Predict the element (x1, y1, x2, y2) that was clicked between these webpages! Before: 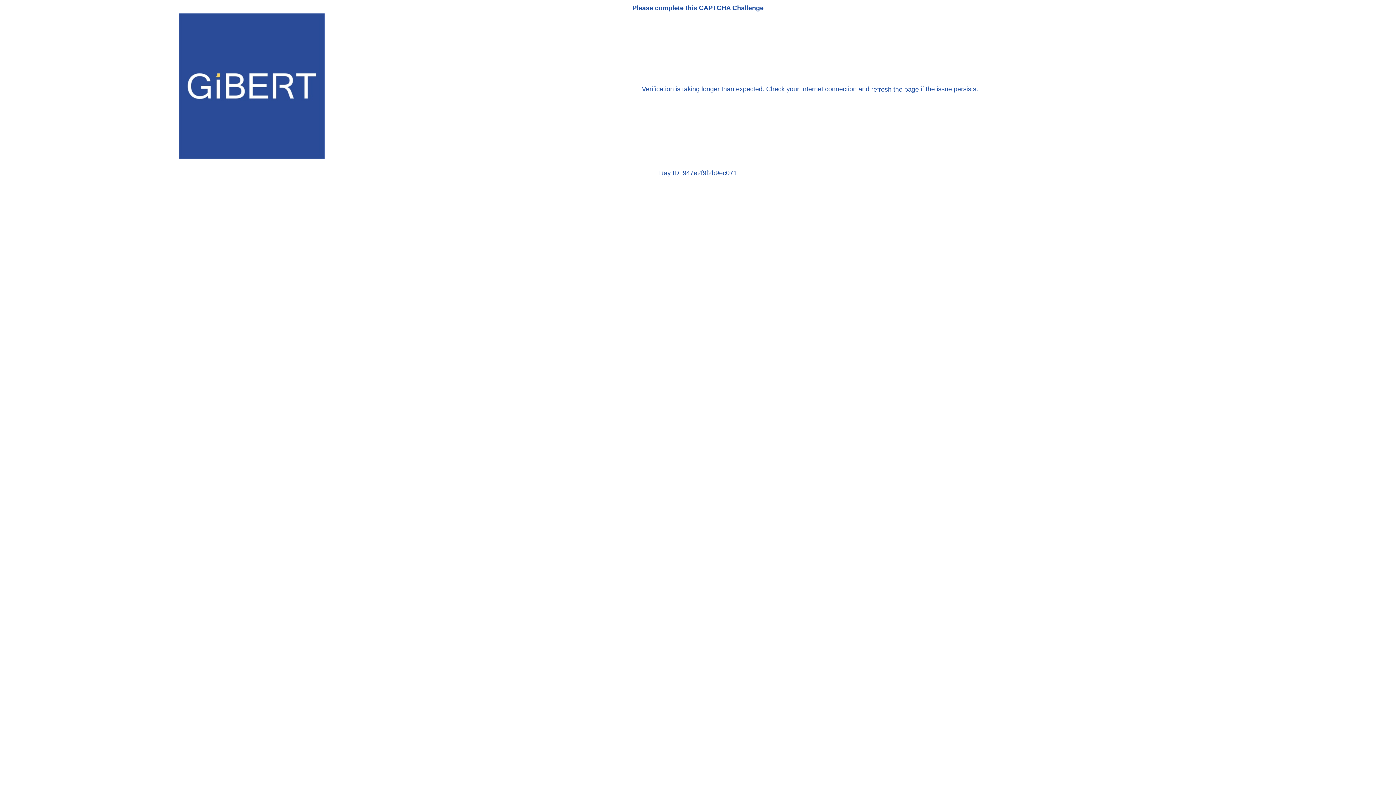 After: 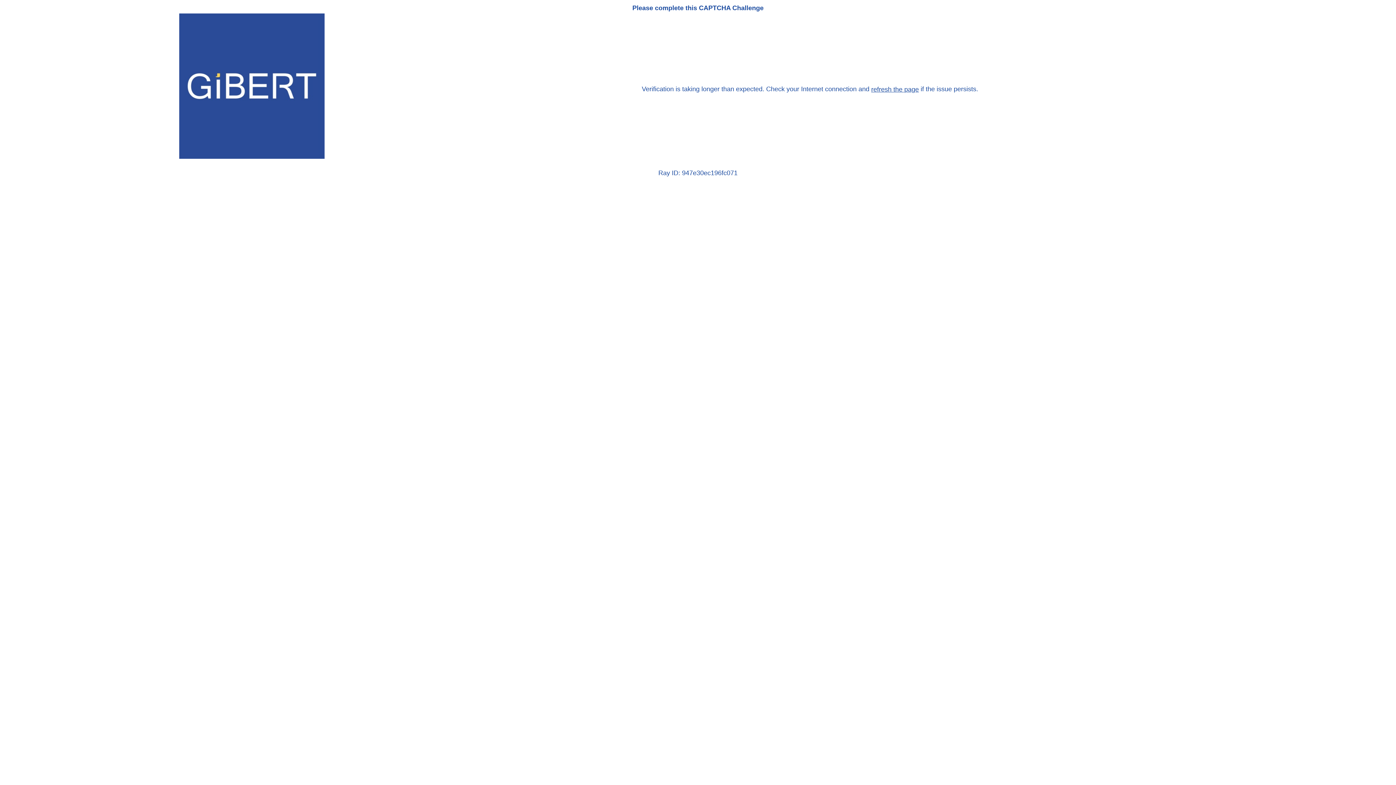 Action: label: refresh the page bbox: (871, 85, 919, 93)